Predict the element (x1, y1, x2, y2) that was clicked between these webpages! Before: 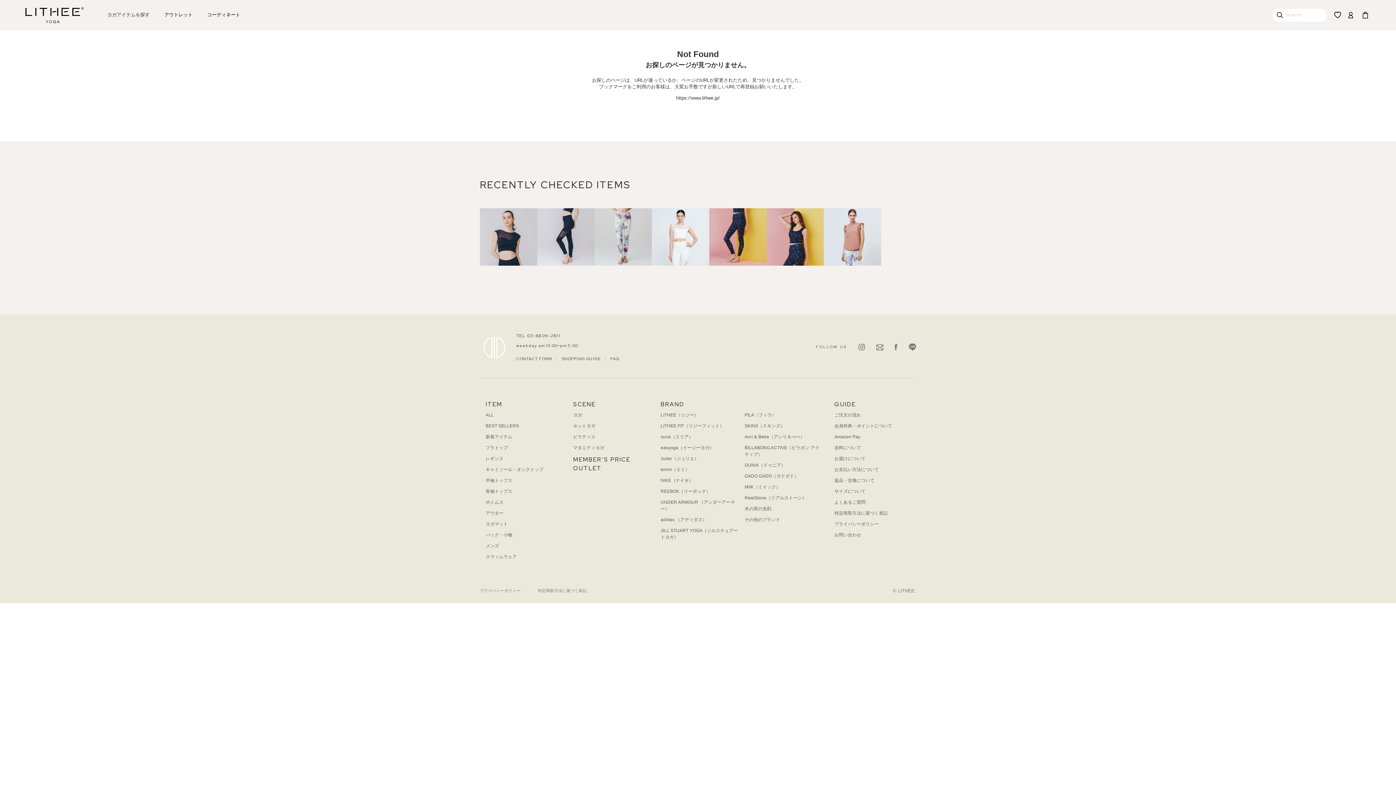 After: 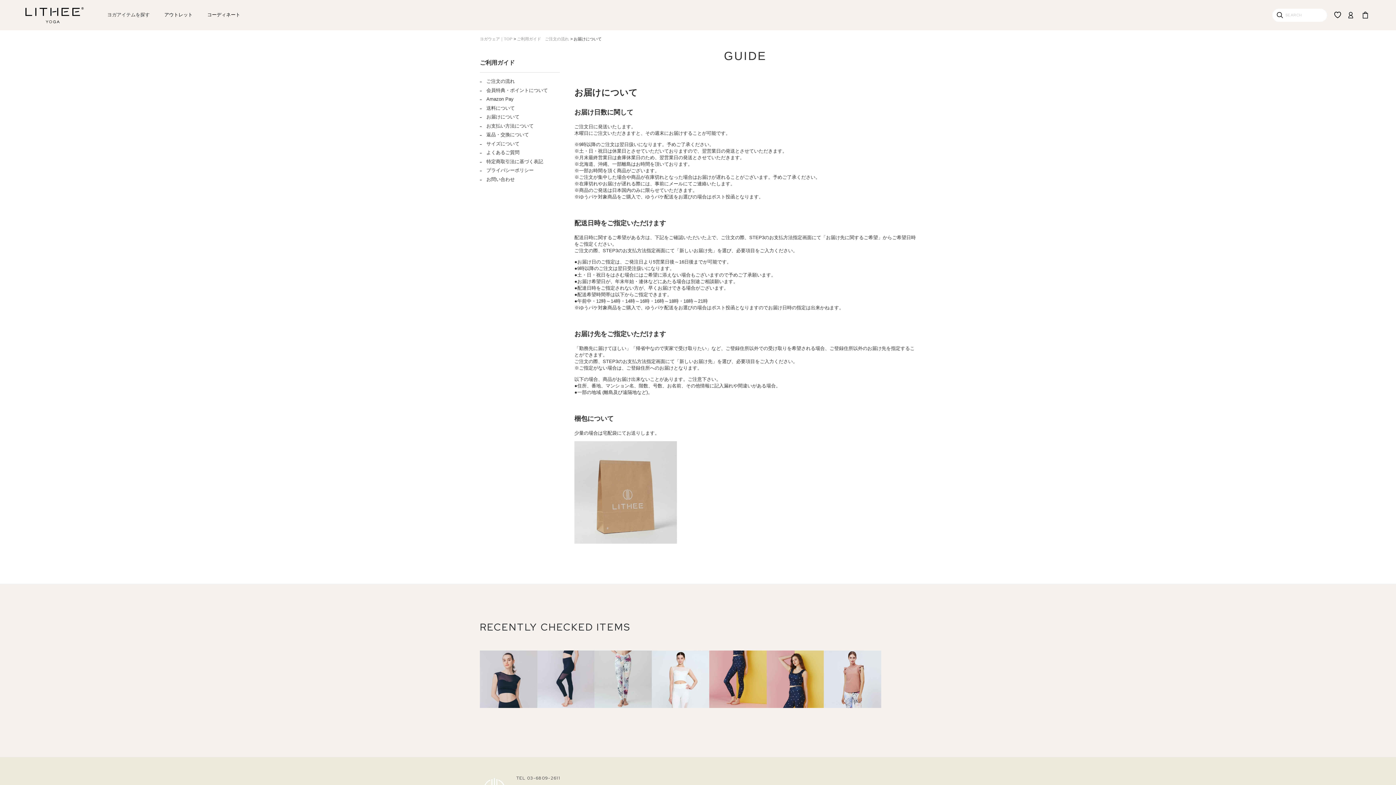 Action: label: お届けについて bbox: (834, 456, 865, 461)